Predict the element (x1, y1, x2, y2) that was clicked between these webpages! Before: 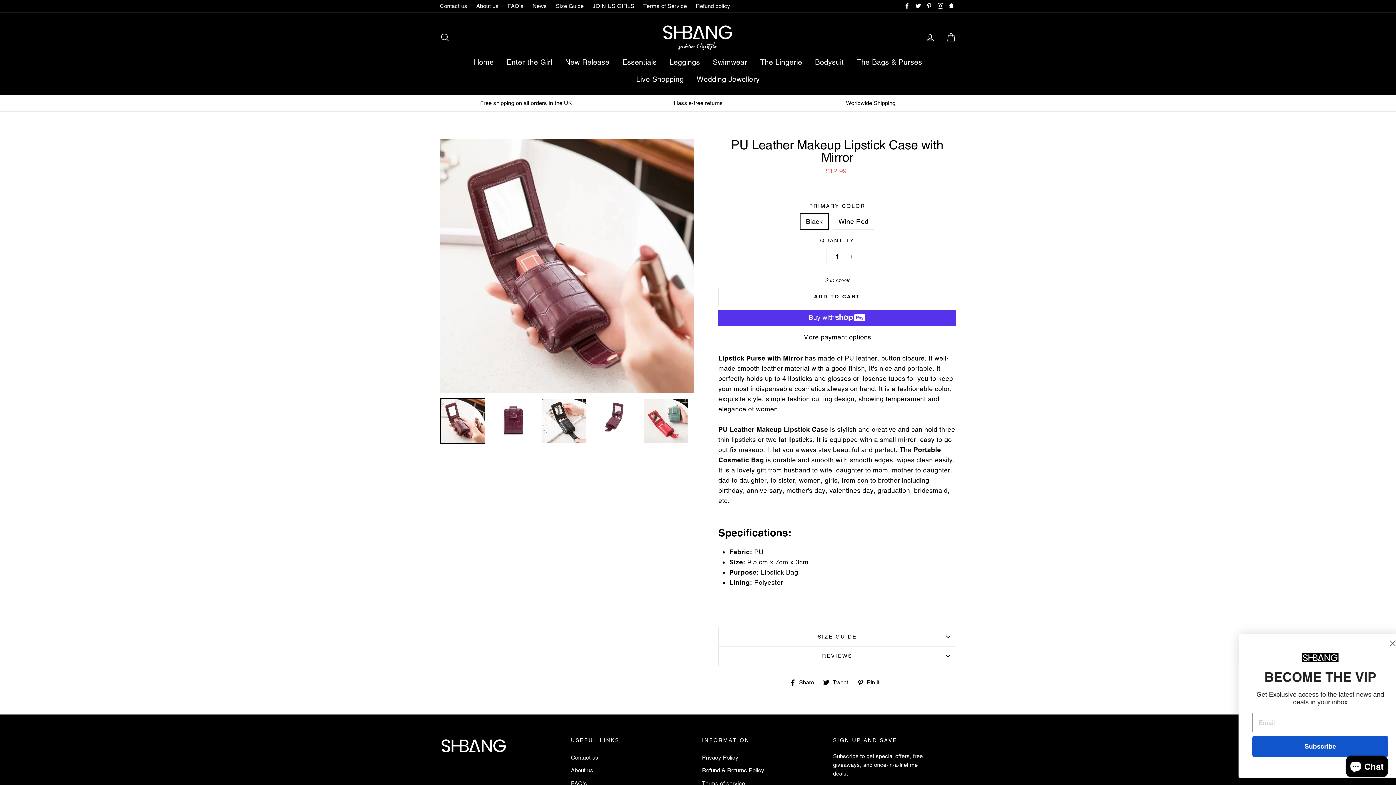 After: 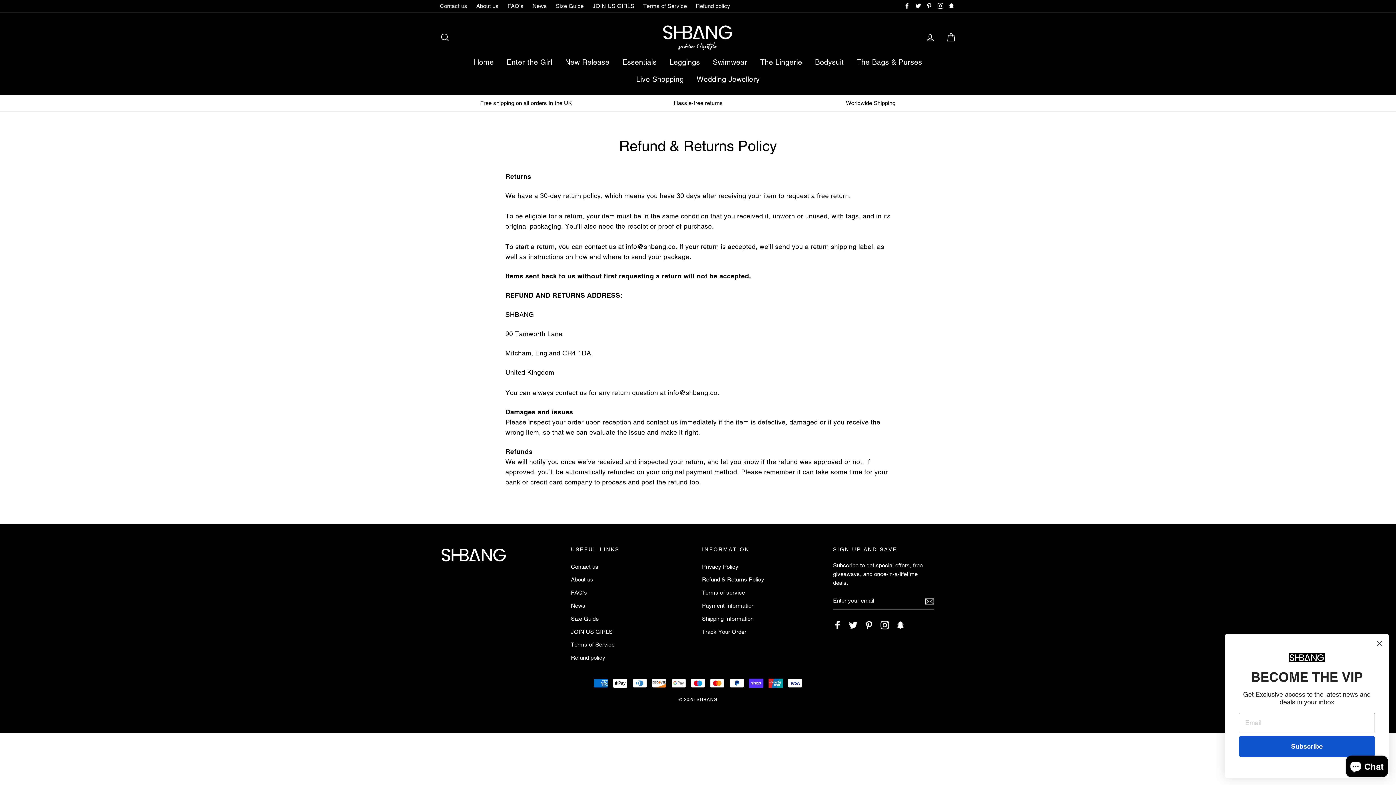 Action: label: Refund & Returns Policy bbox: (702, 765, 764, 776)